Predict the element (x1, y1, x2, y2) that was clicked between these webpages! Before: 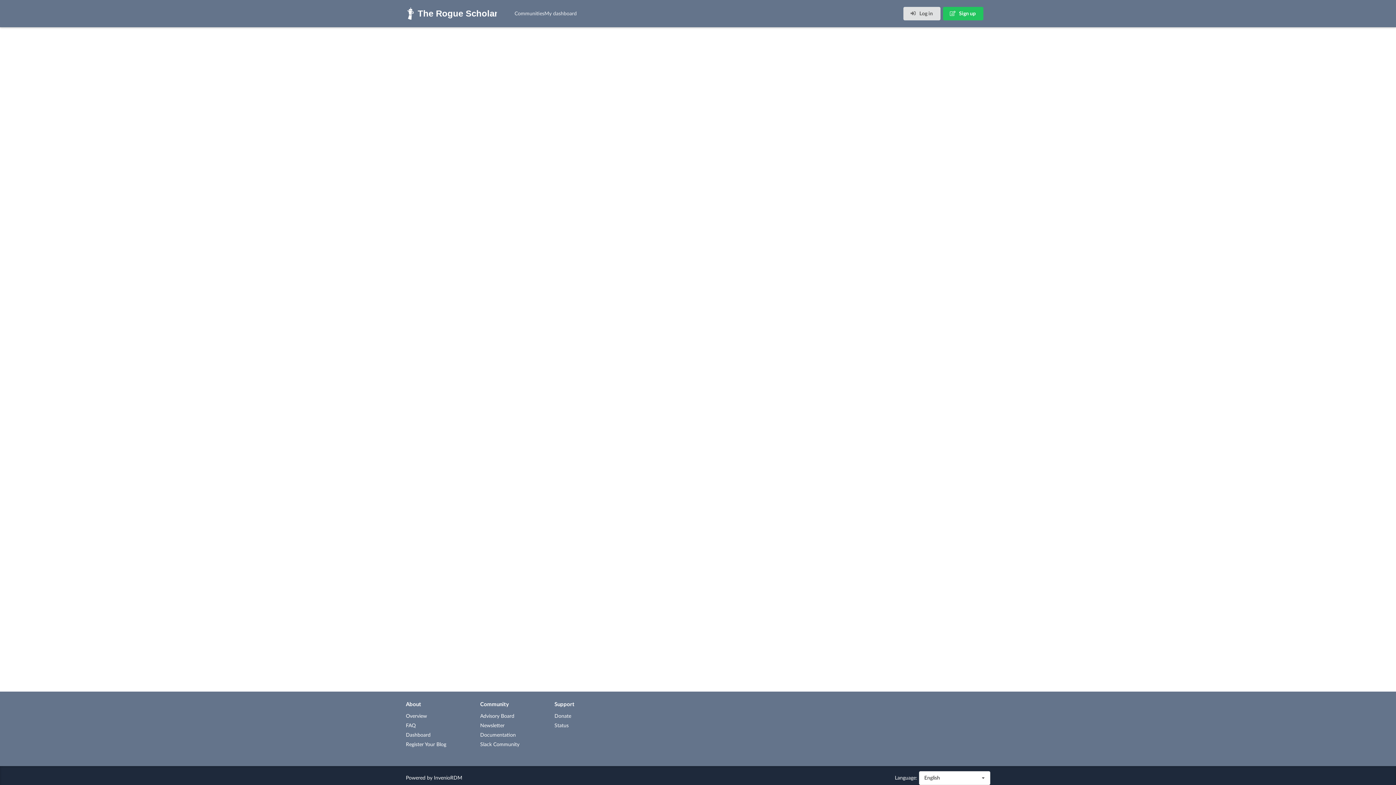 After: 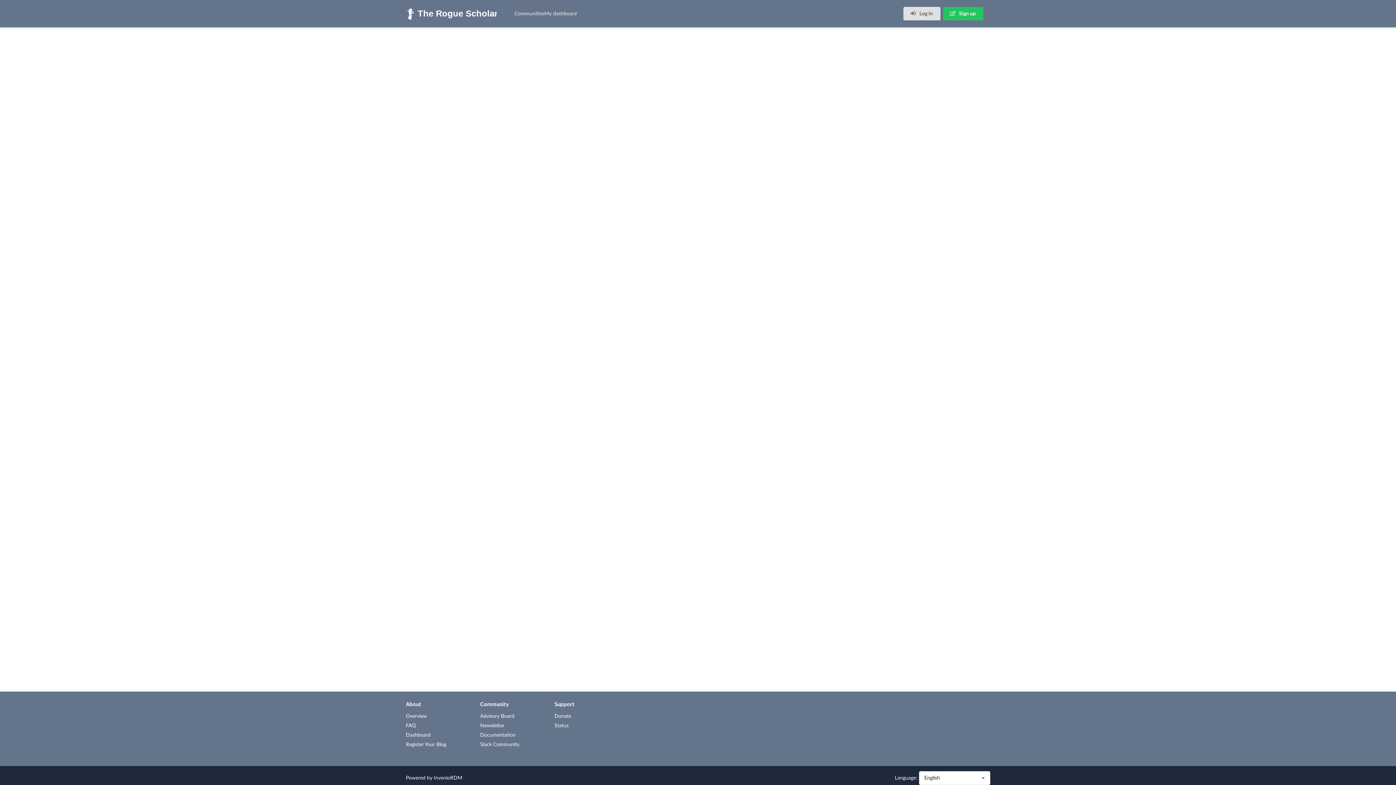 Action: bbox: (406, 714, 427, 719) label: Overview